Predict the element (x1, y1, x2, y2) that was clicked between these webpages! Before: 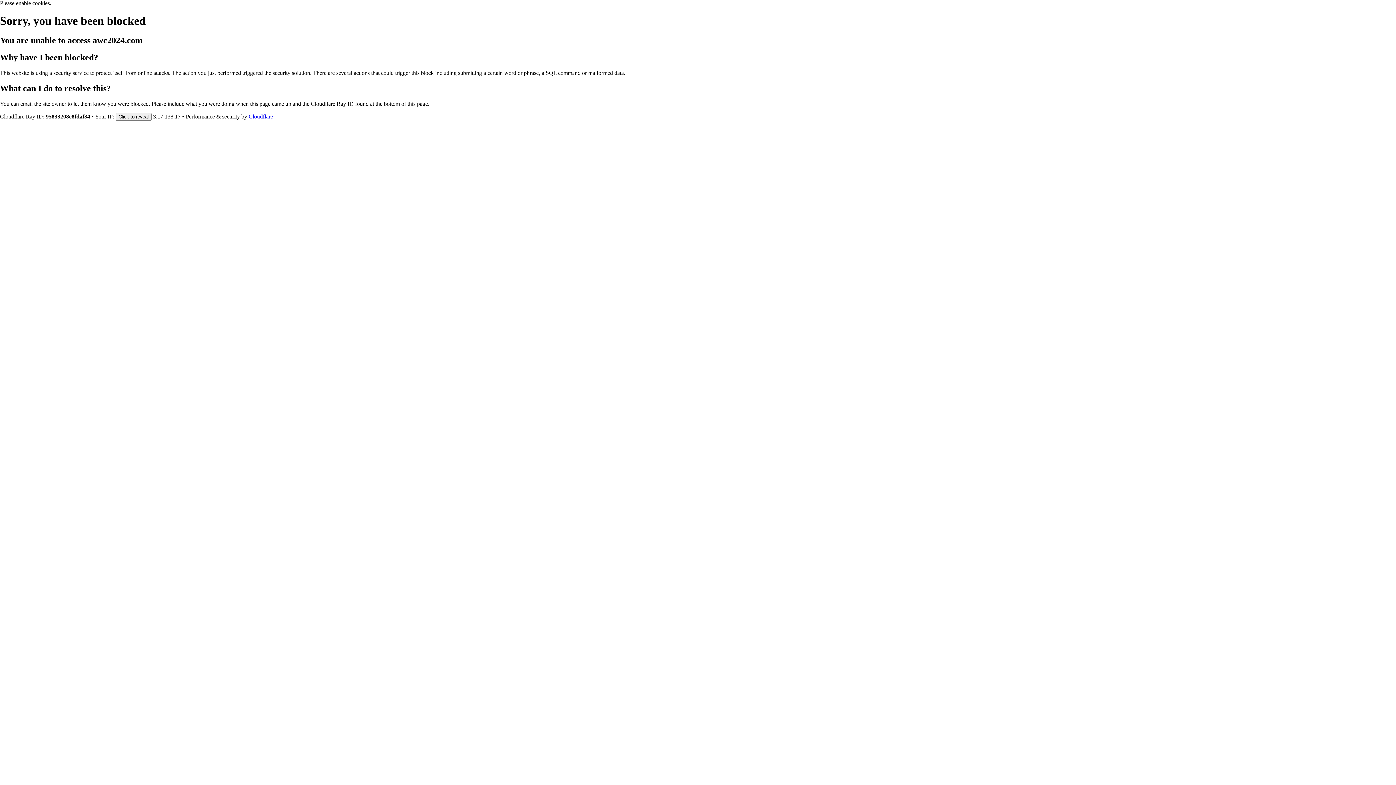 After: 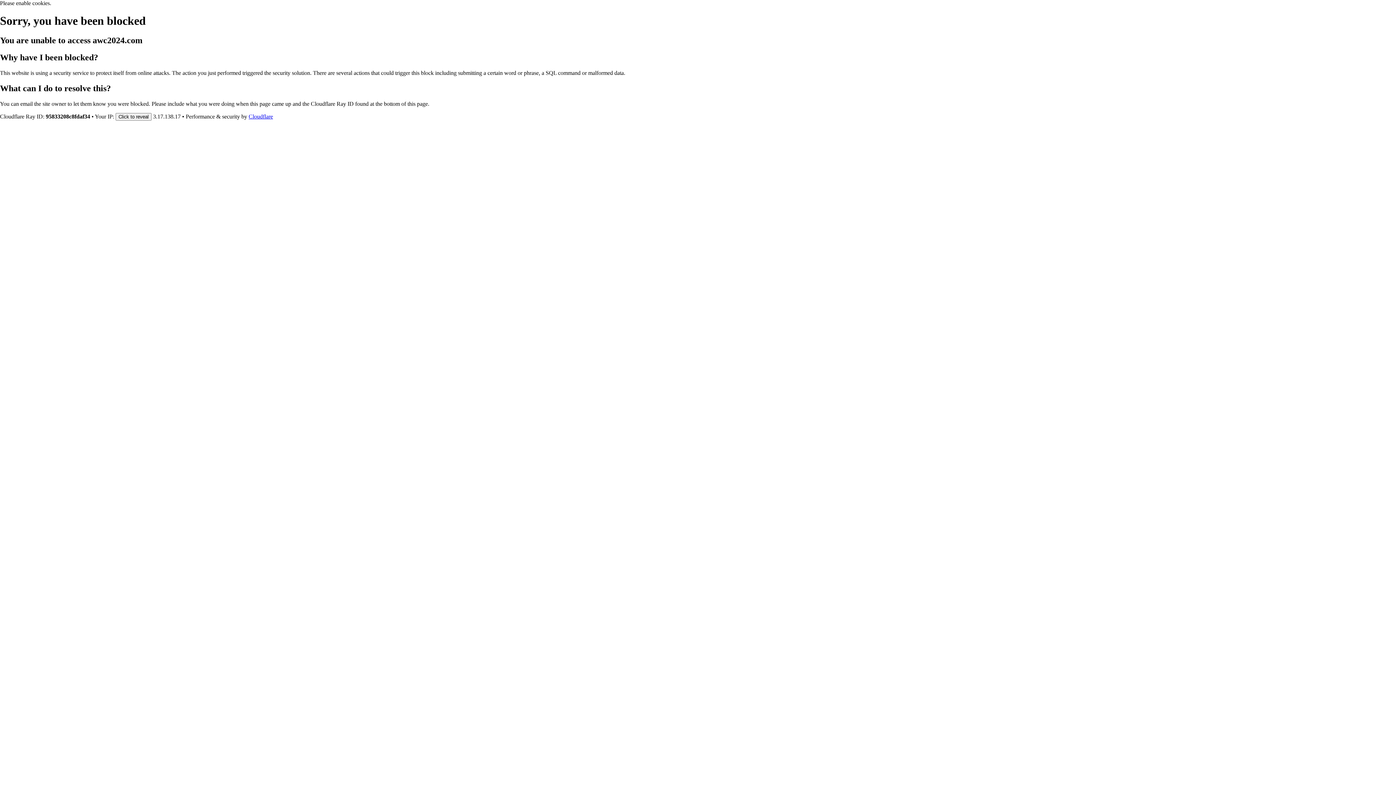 Action: label: Cloudflare bbox: (248, 113, 273, 119)